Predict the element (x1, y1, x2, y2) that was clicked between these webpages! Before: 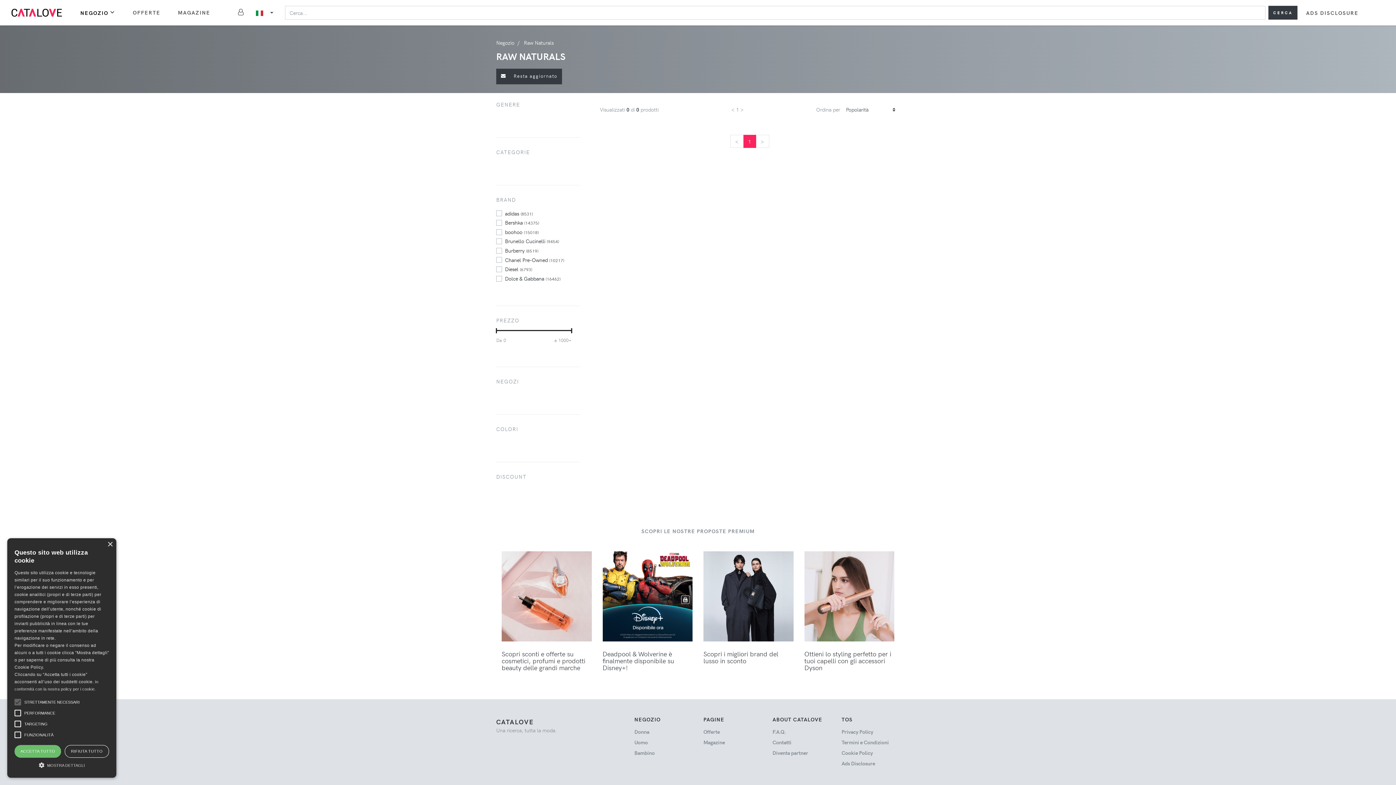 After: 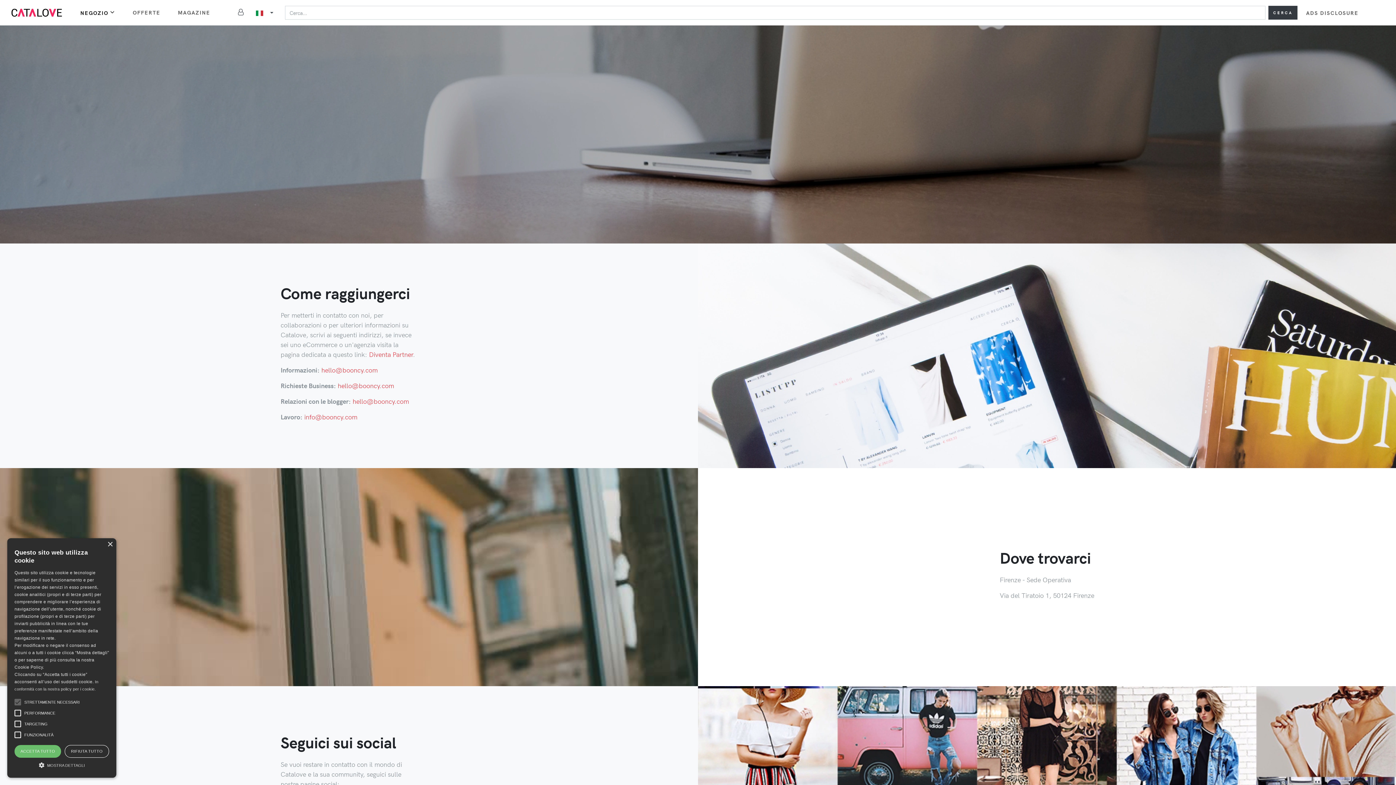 Action: bbox: (772, 738, 791, 746) label: Contatti